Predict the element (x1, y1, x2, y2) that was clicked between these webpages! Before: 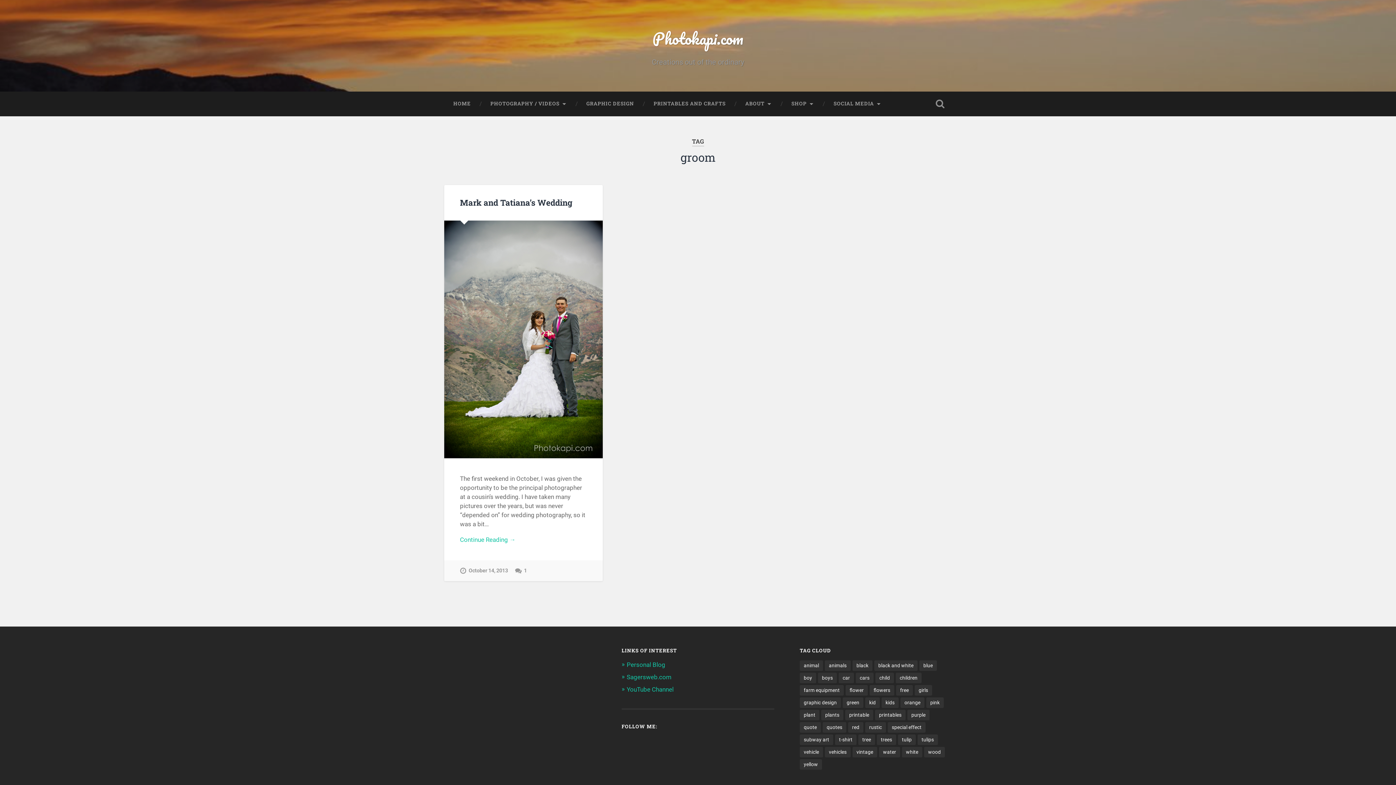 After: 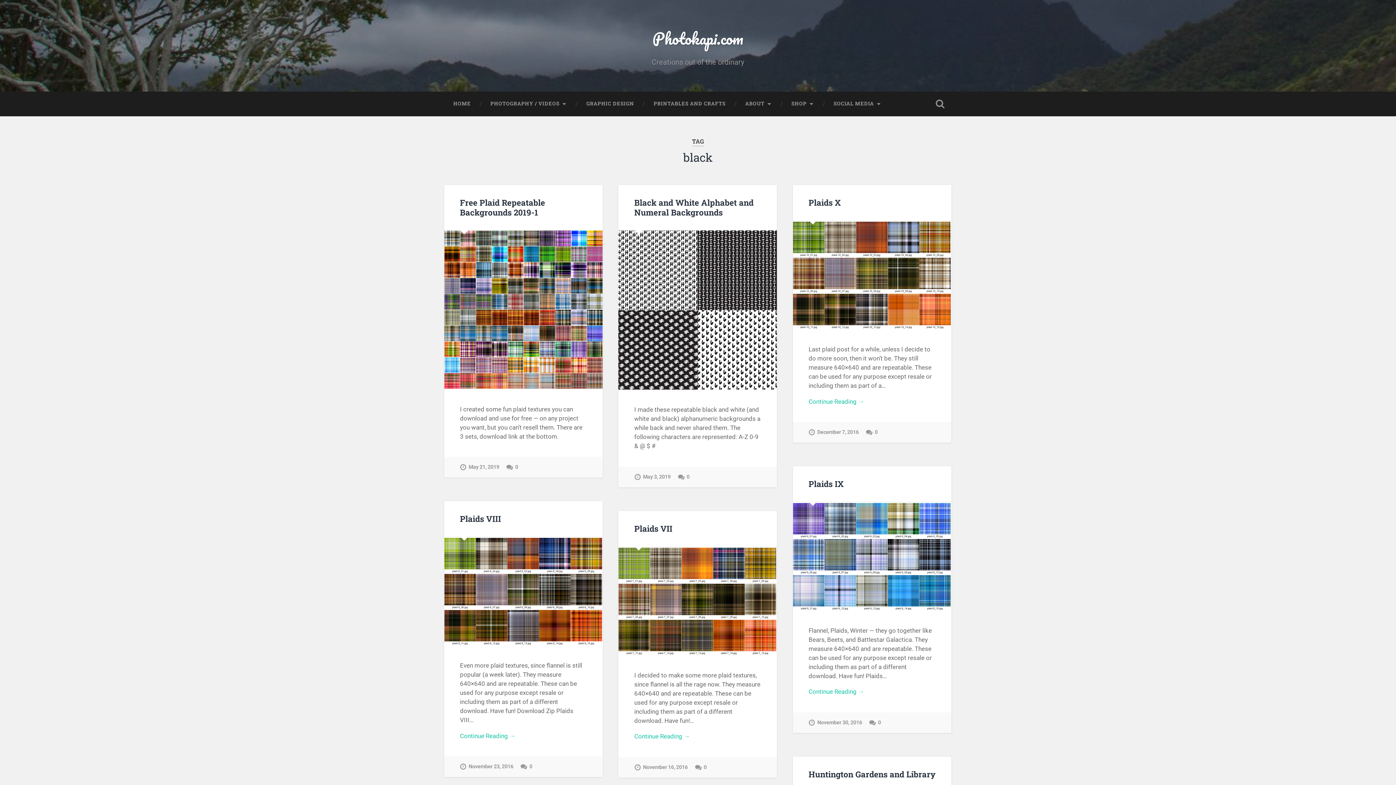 Action: bbox: (852, 660, 872, 671) label: black (43 items)